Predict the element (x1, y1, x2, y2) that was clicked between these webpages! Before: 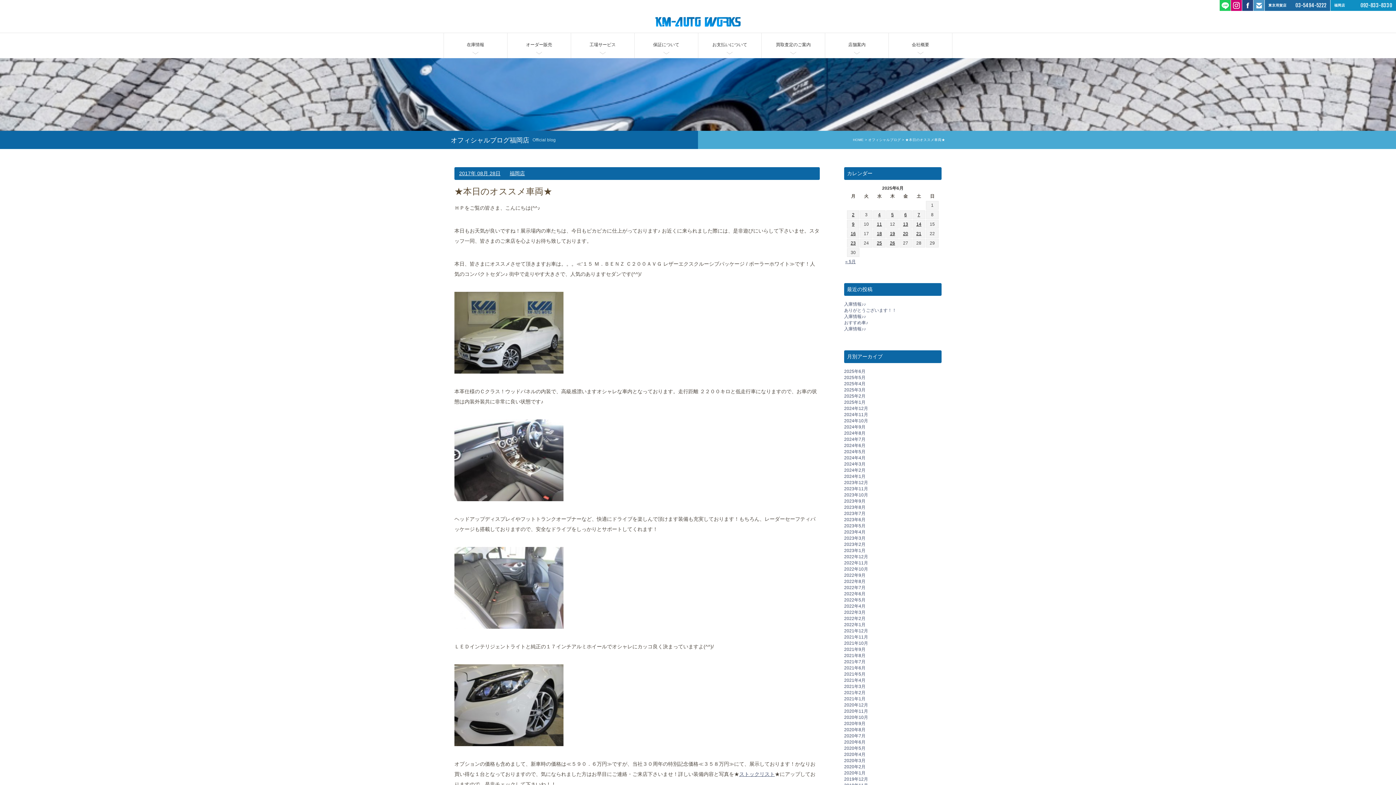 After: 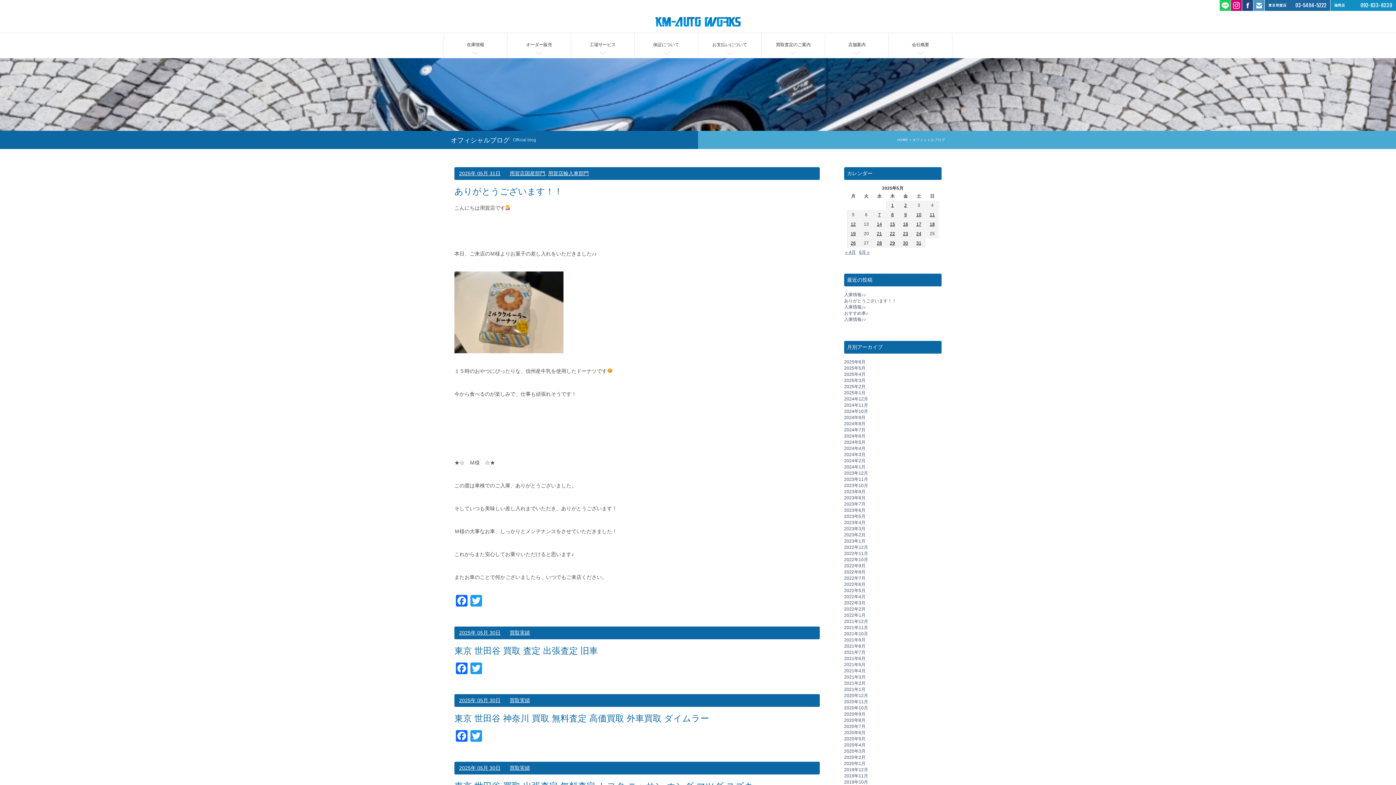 Action: bbox: (845, 259, 855, 264) label: « 5月